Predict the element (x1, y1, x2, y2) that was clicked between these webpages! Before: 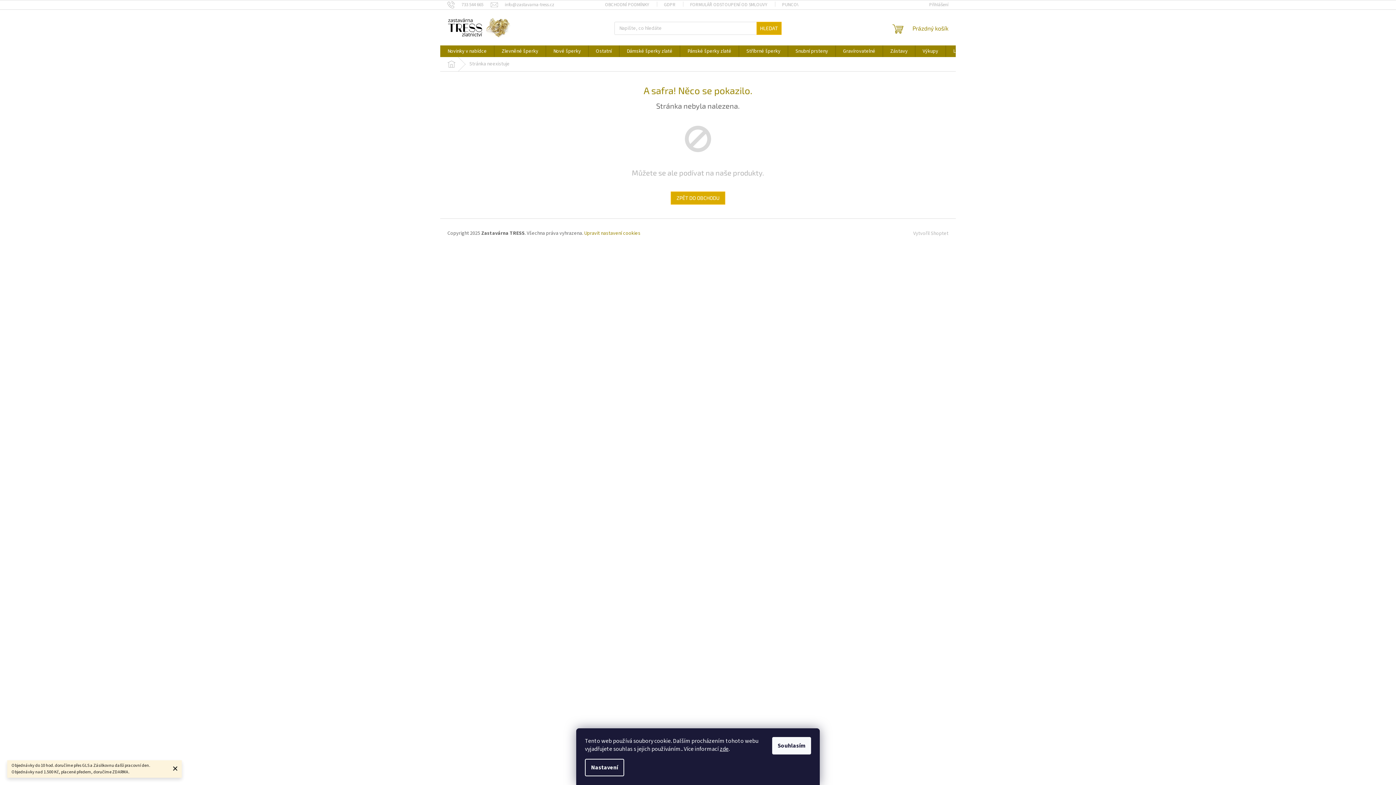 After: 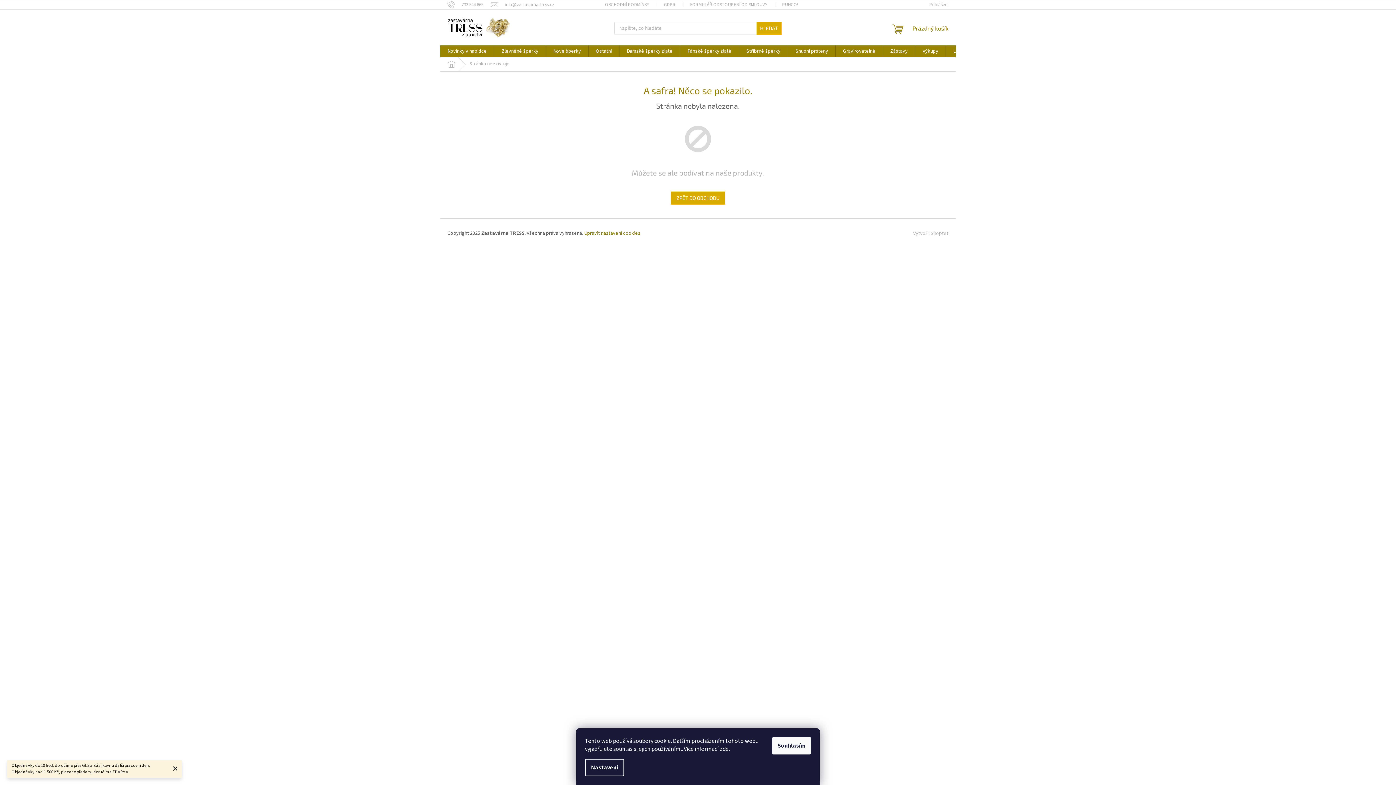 Action: label: zde bbox: (720, 745, 728, 753)